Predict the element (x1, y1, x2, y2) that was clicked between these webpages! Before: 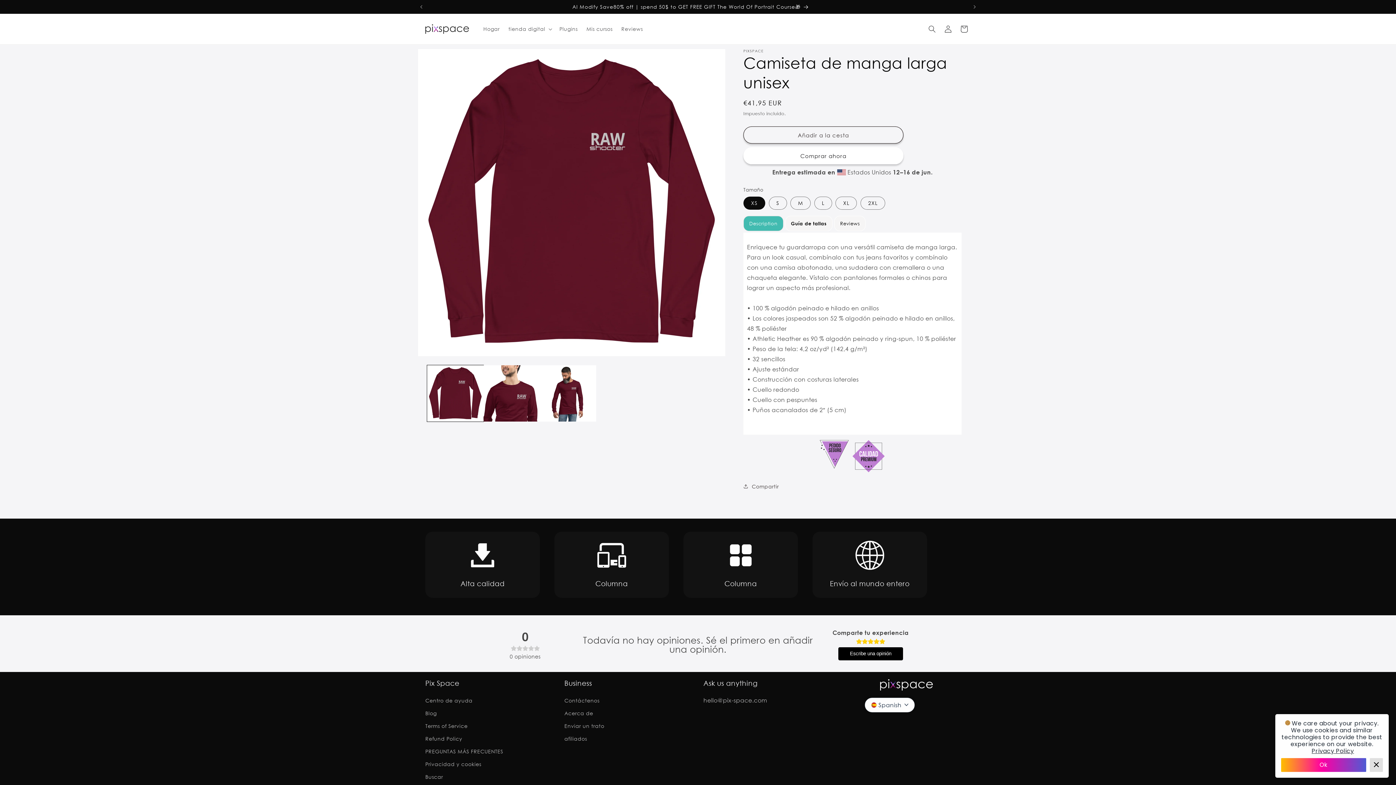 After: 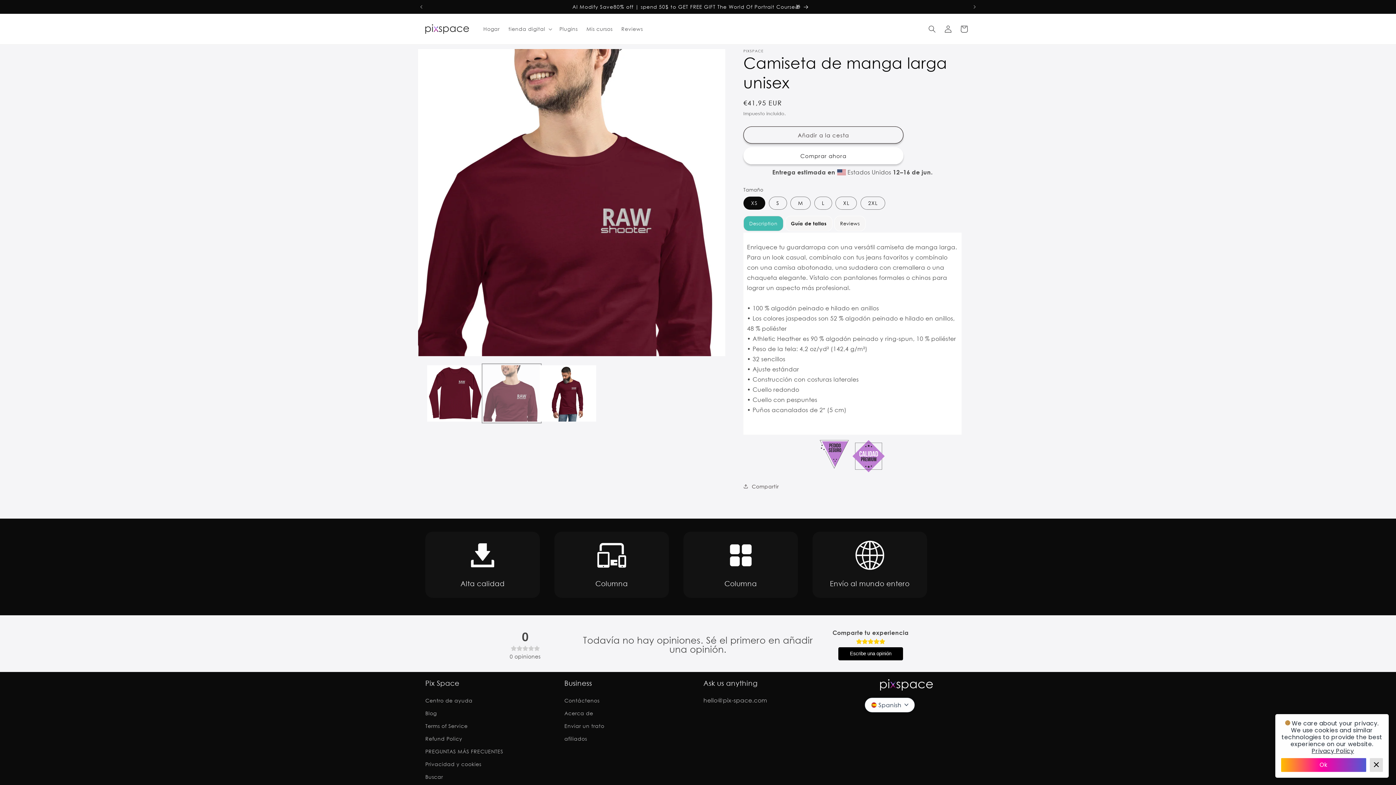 Action: label: Cargar imagen 2 en vista de galería bbox: (483, 365, 540, 421)